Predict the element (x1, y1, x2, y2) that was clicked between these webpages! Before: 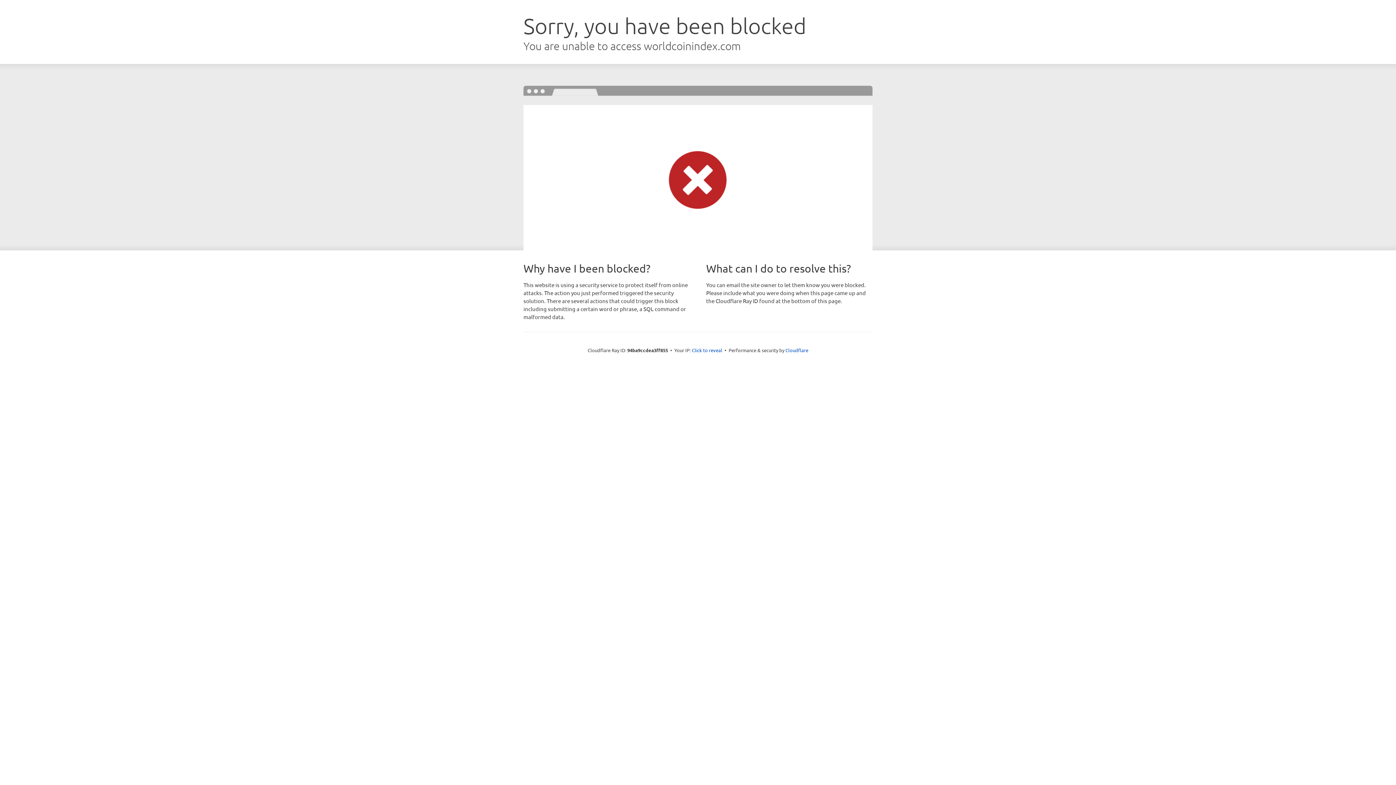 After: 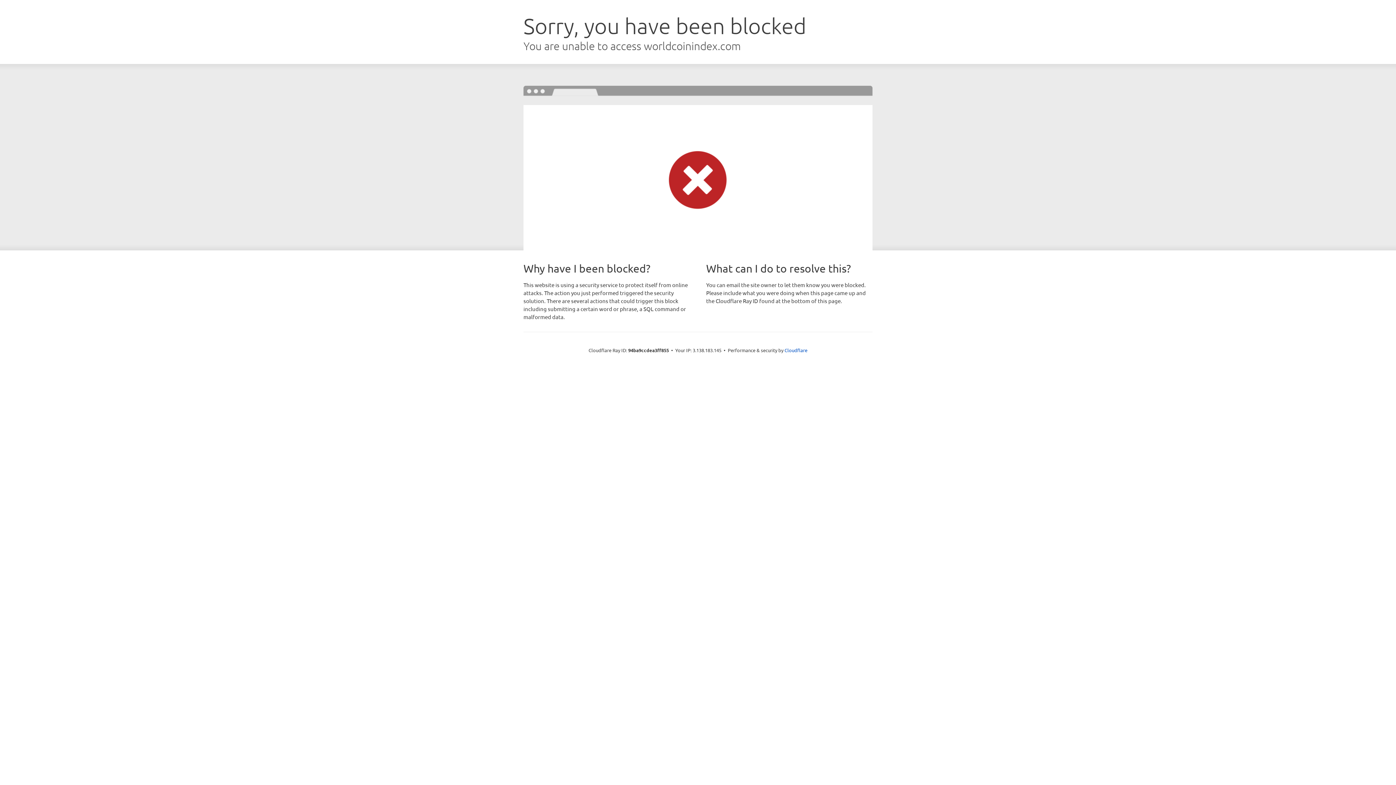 Action: bbox: (692, 346, 722, 353) label: Click to reveal